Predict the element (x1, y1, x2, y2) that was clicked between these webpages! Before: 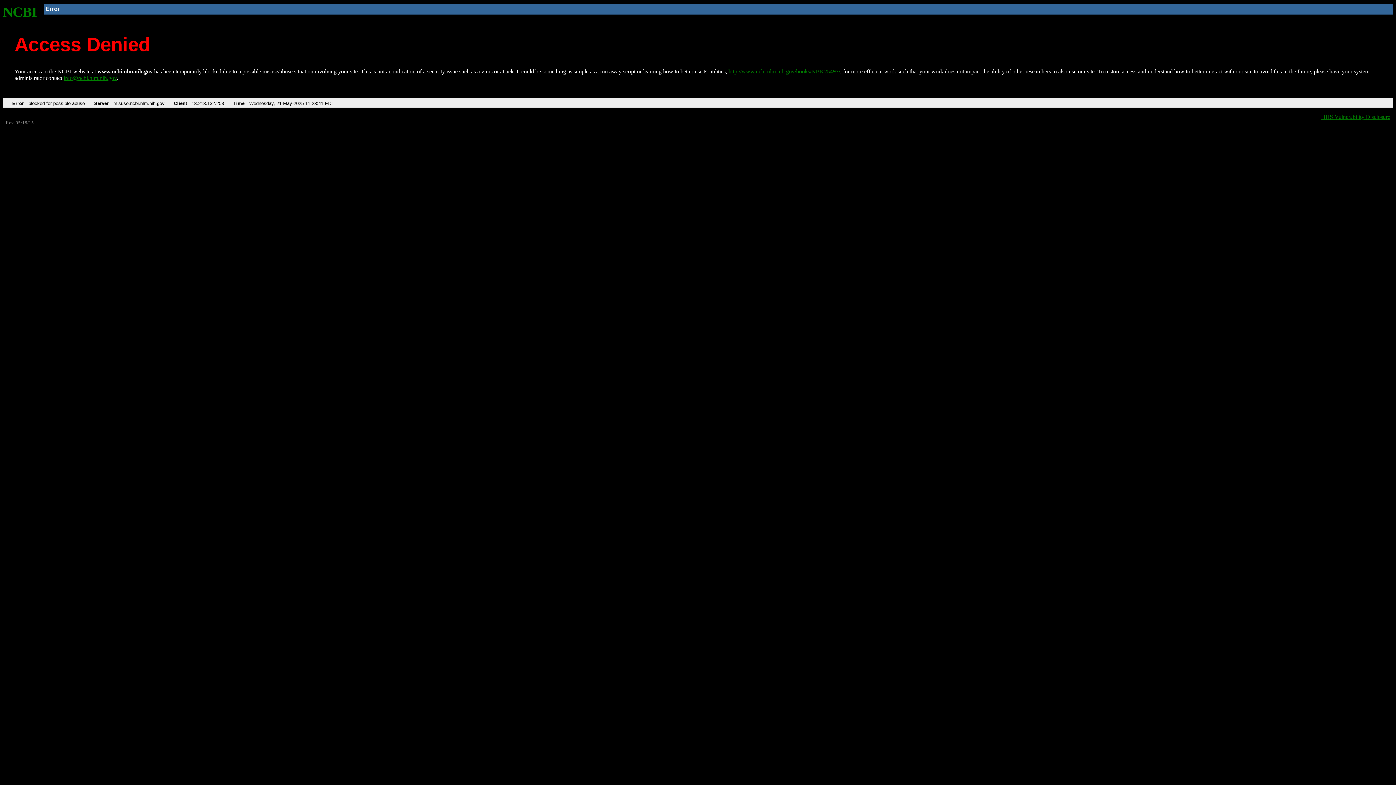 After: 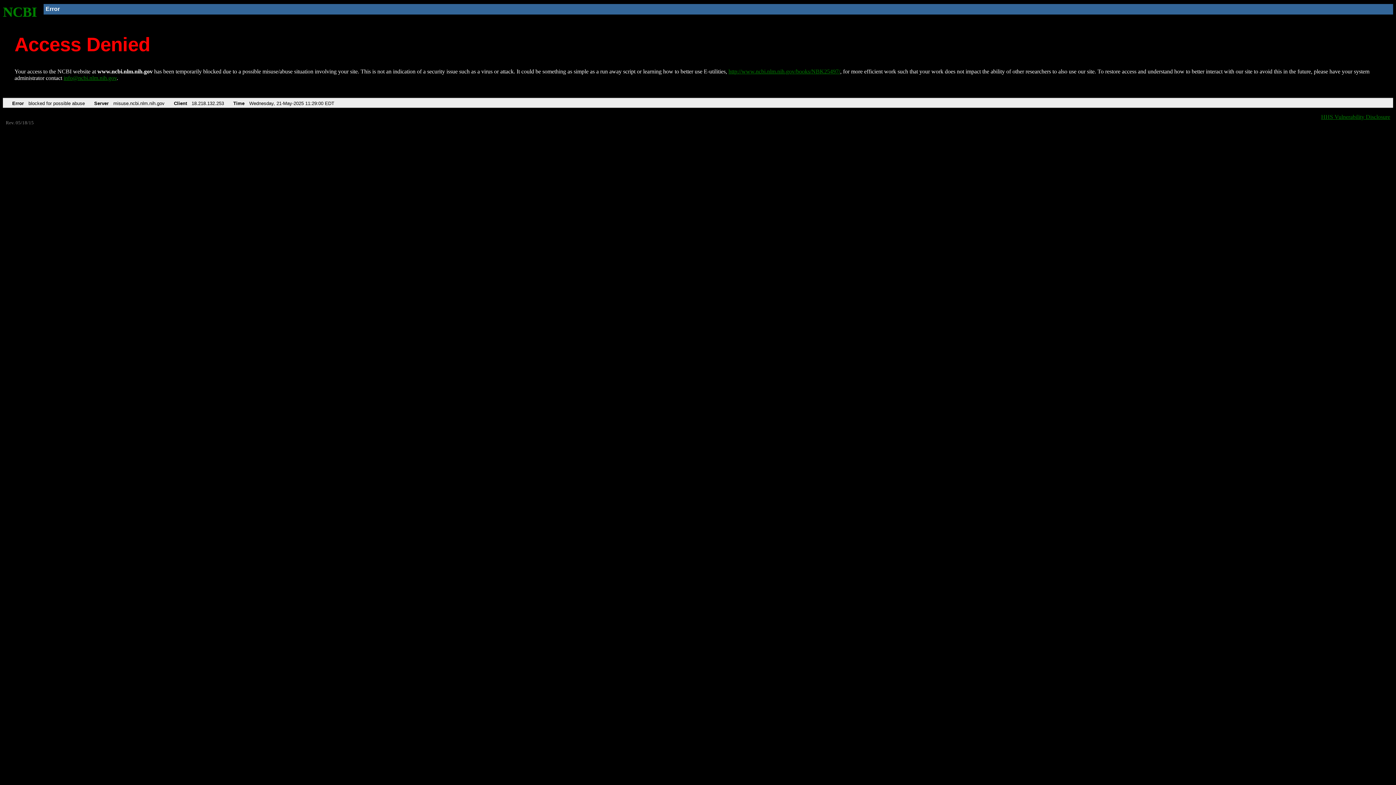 Action: bbox: (728, 68, 840, 74) label: http://www.ncbi.nlm.nih.gov/books/NBK25497/